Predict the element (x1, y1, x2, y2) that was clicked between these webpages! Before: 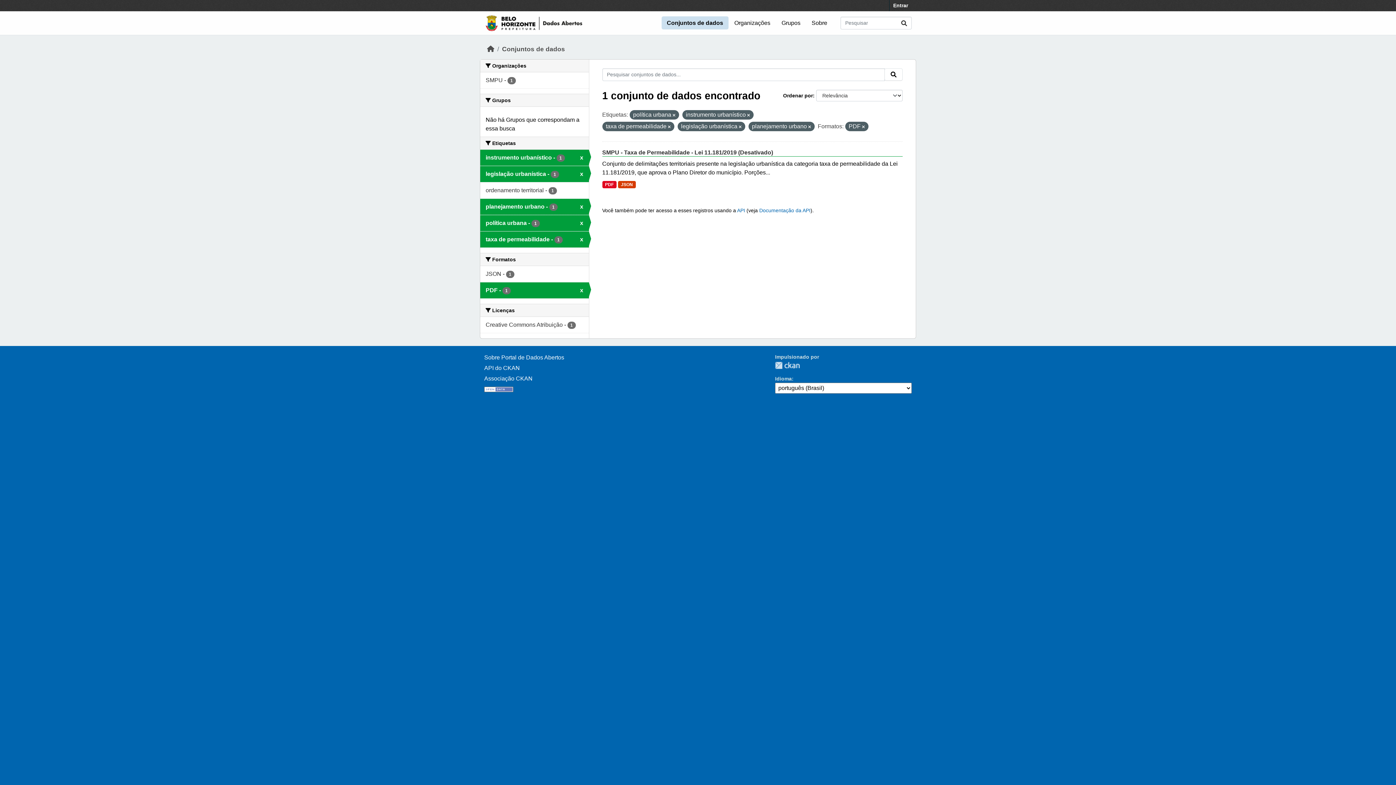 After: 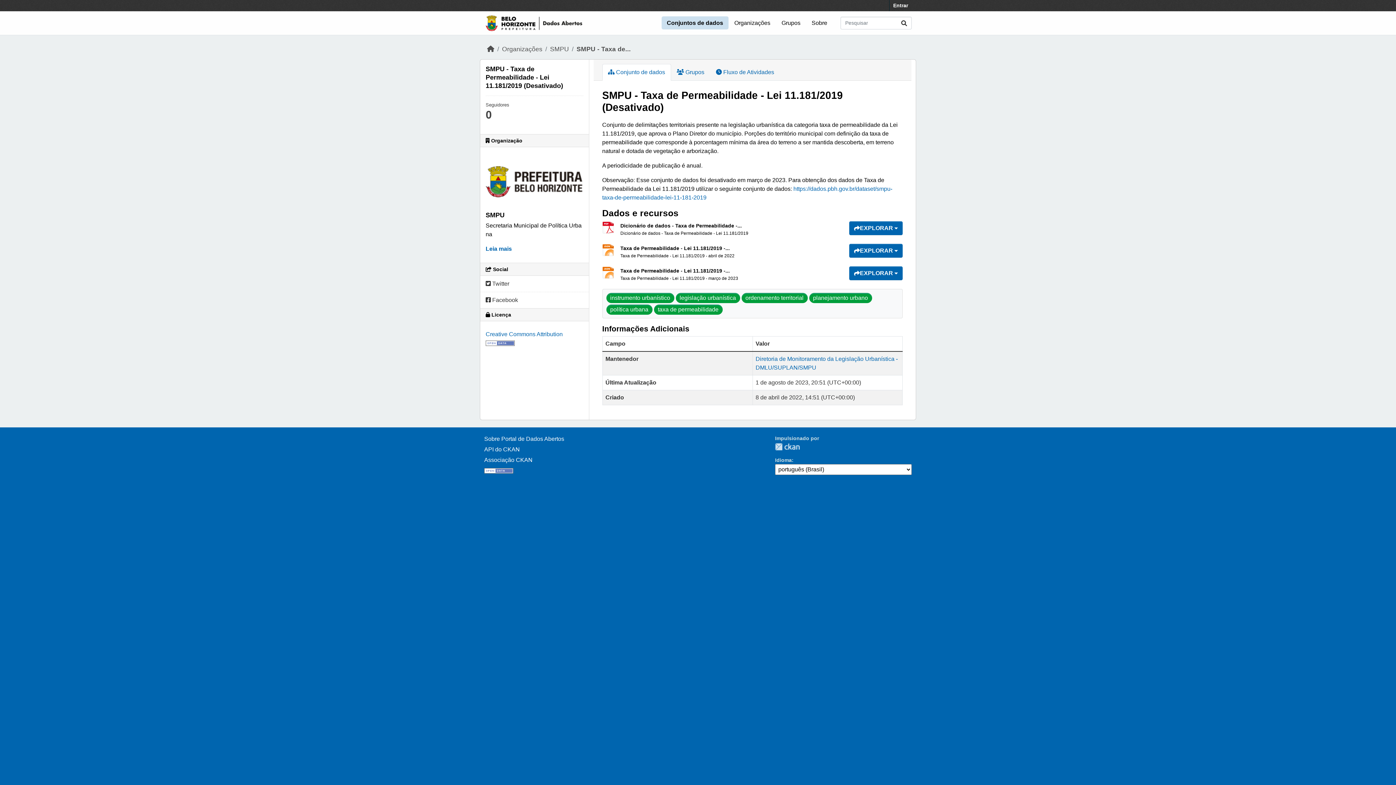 Action: label: PDF bbox: (602, 181, 616, 188)